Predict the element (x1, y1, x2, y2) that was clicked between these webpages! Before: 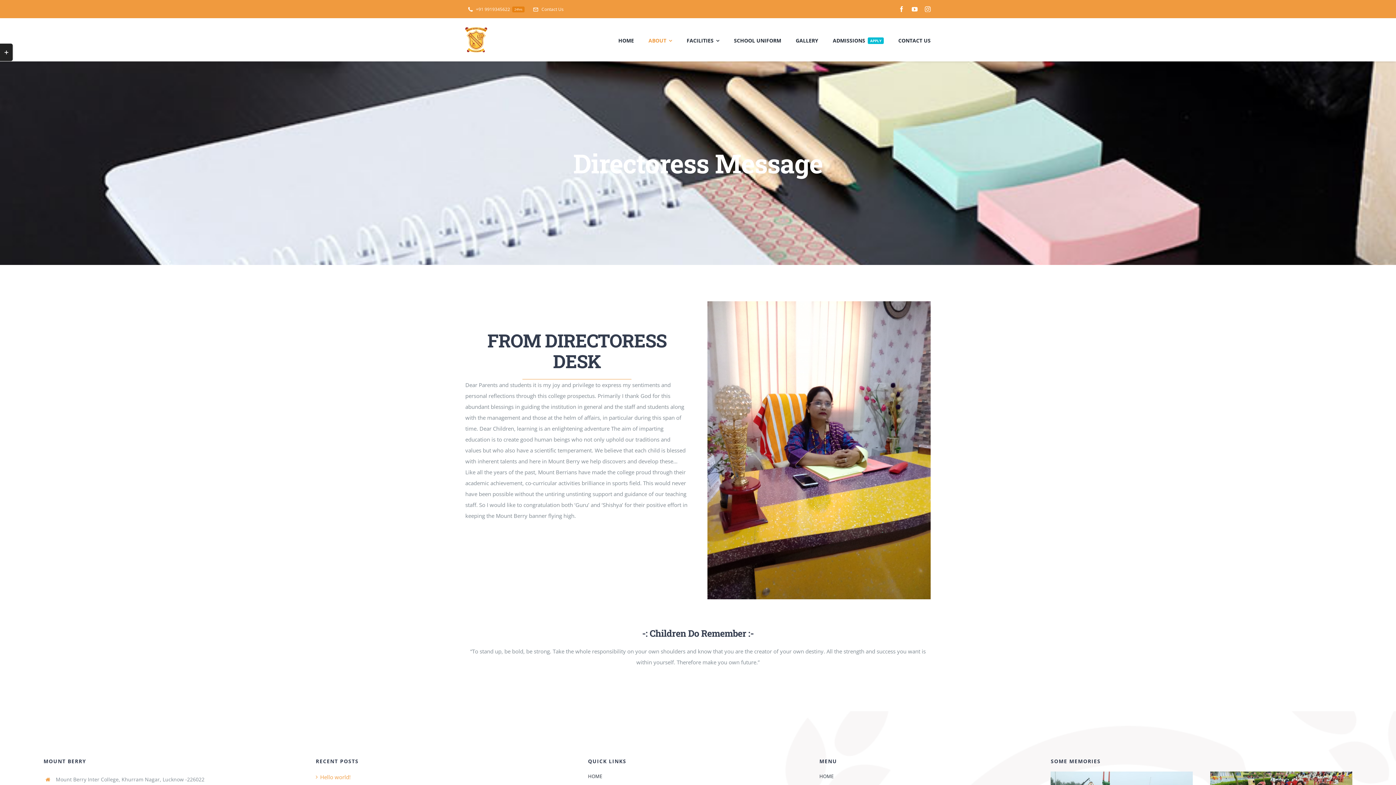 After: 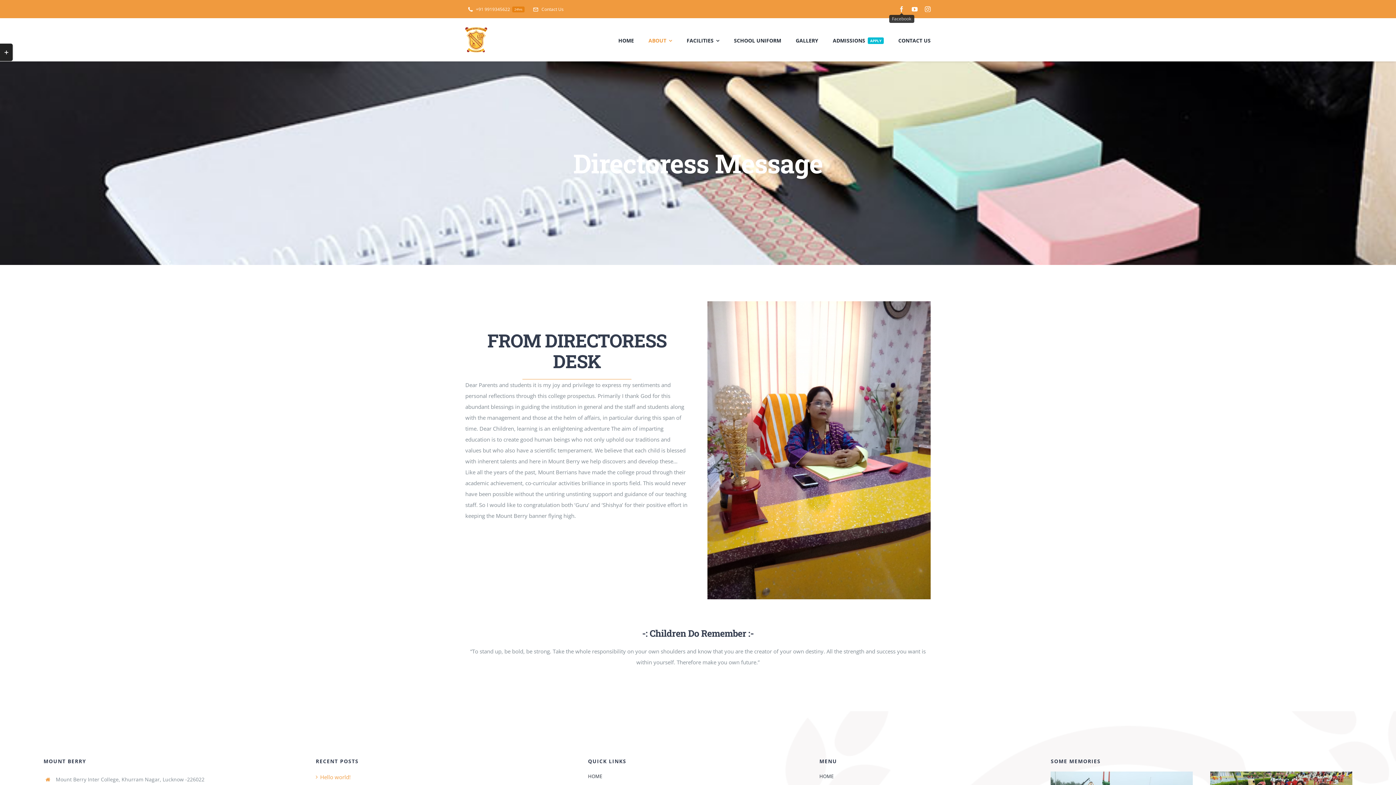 Action: bbox: (898, 6, 904, 12) label: facebook